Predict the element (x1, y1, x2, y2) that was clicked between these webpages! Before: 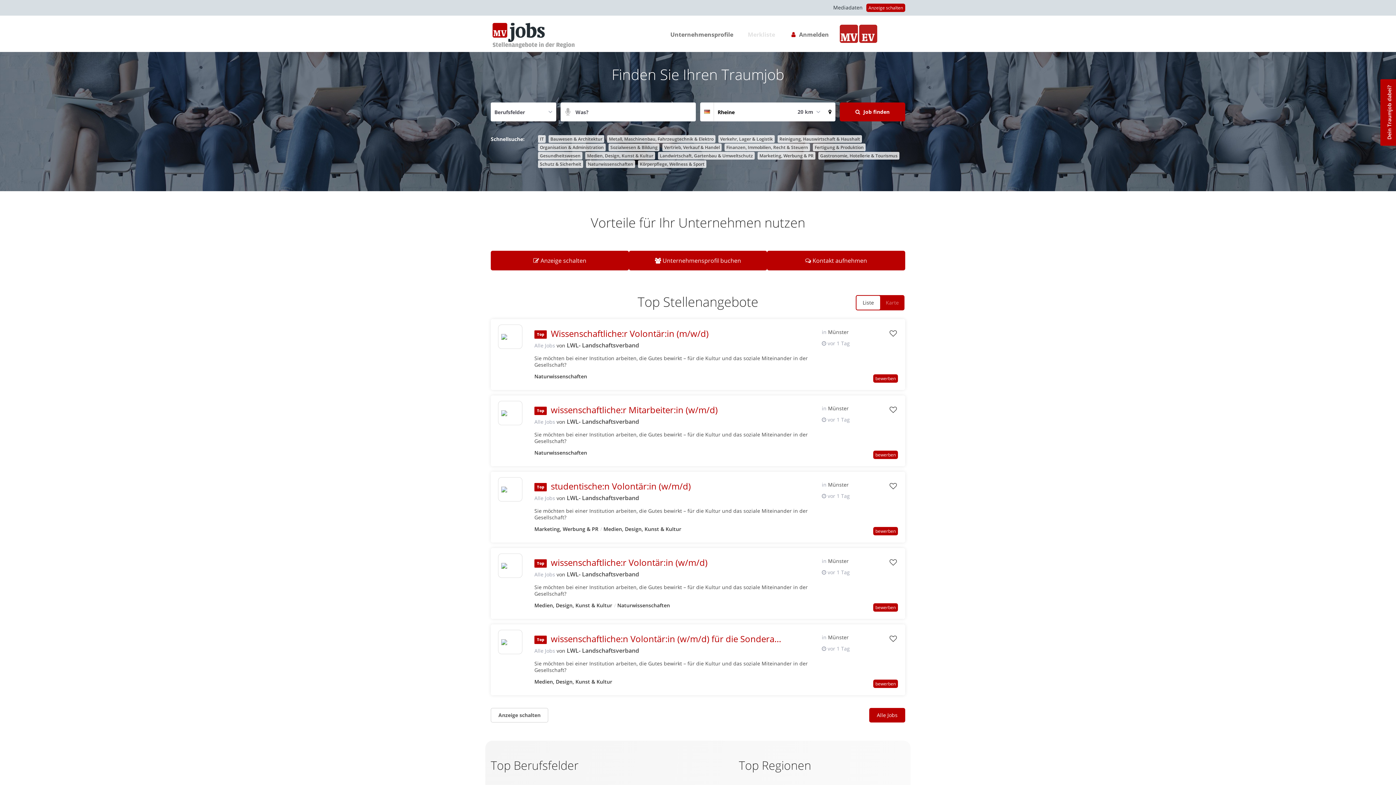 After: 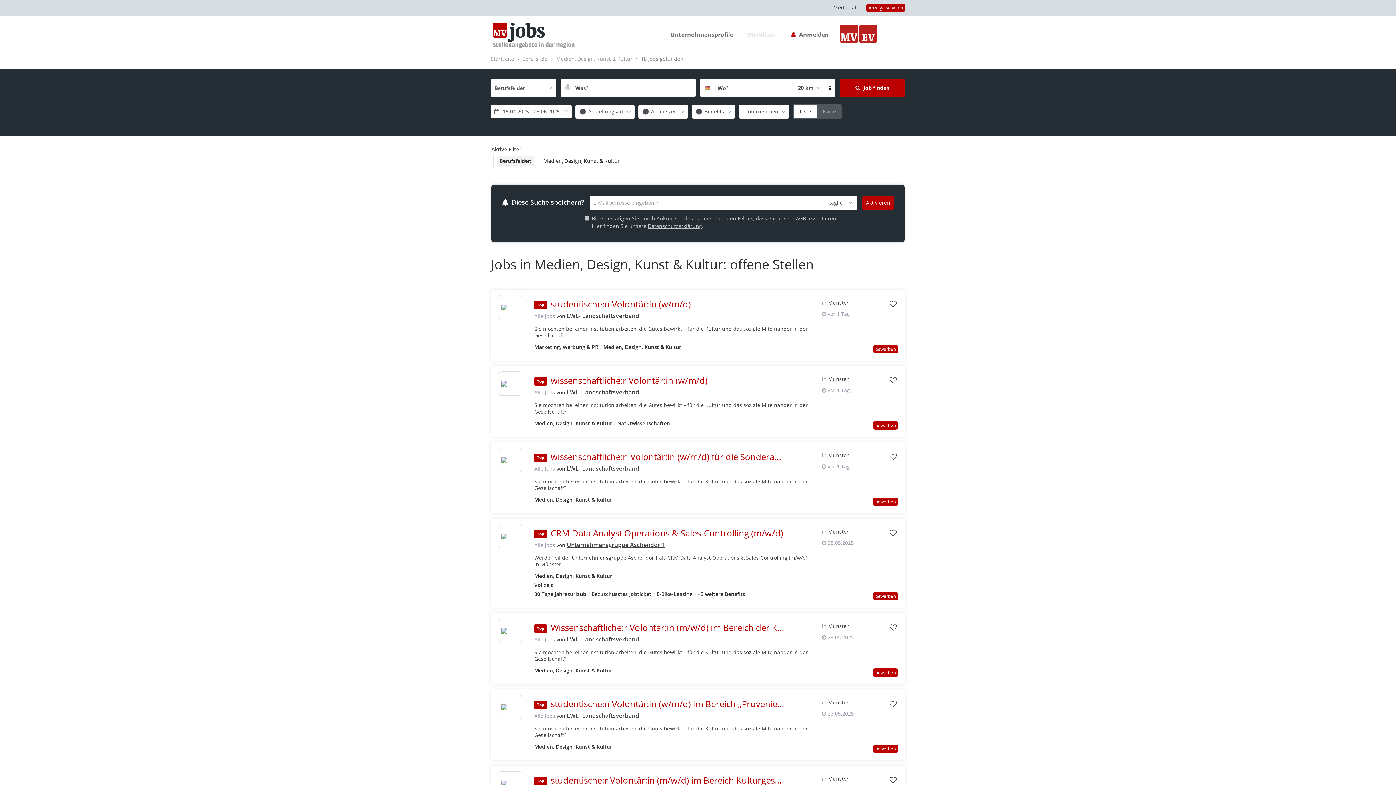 Action: bbox: (585, 152, 655, 159) label: Medien, Design, Kunst & Kultur